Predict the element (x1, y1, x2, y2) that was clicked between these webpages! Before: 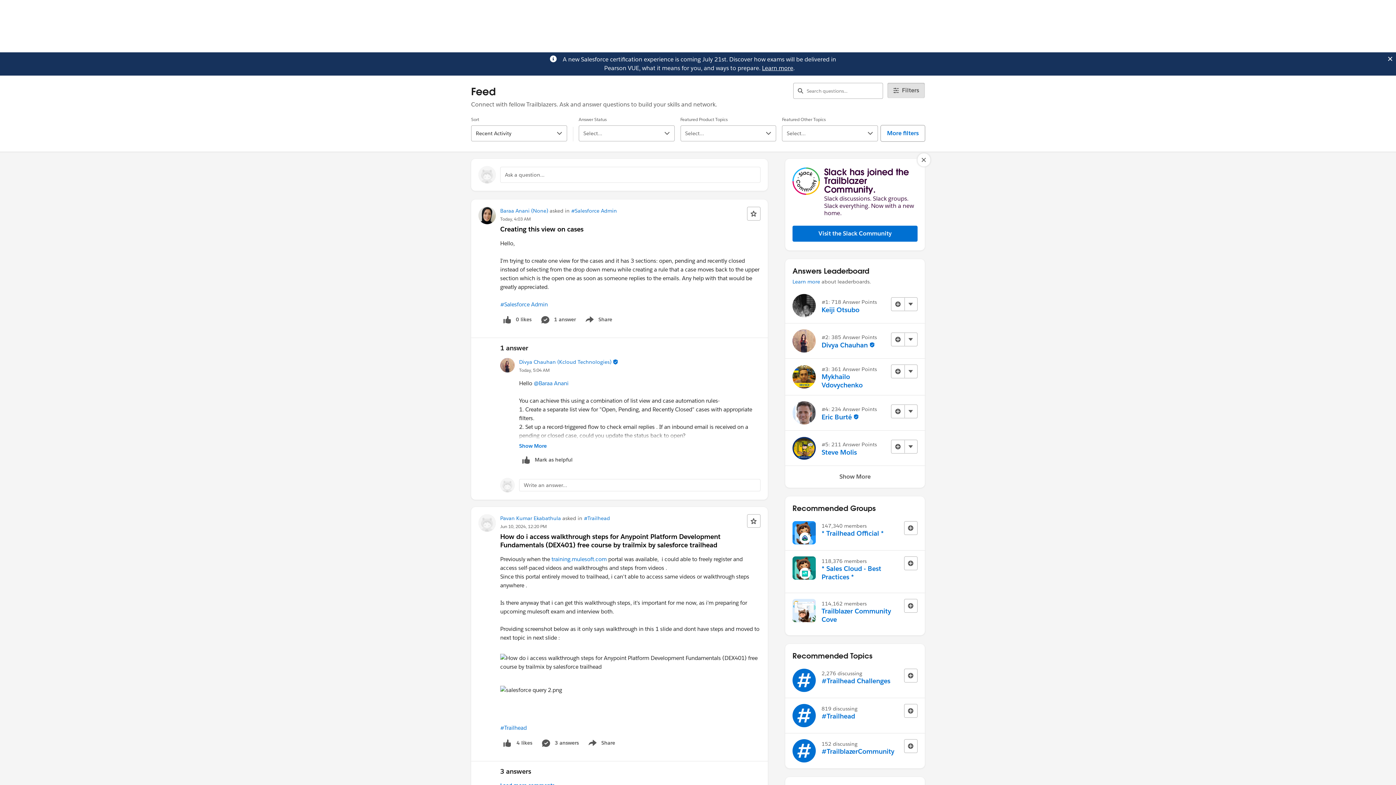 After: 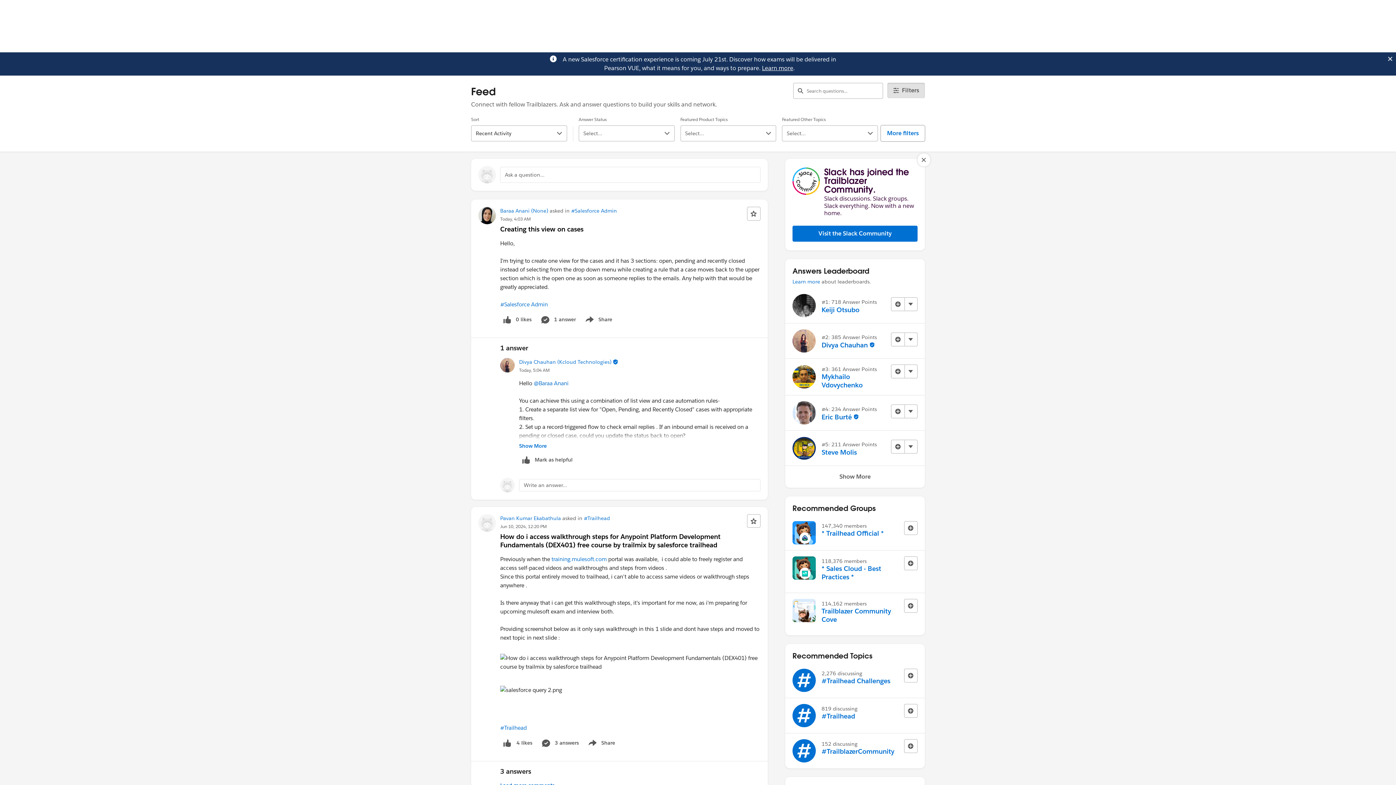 Action: bbox: (762, 64, 793, 72) label: Learn more